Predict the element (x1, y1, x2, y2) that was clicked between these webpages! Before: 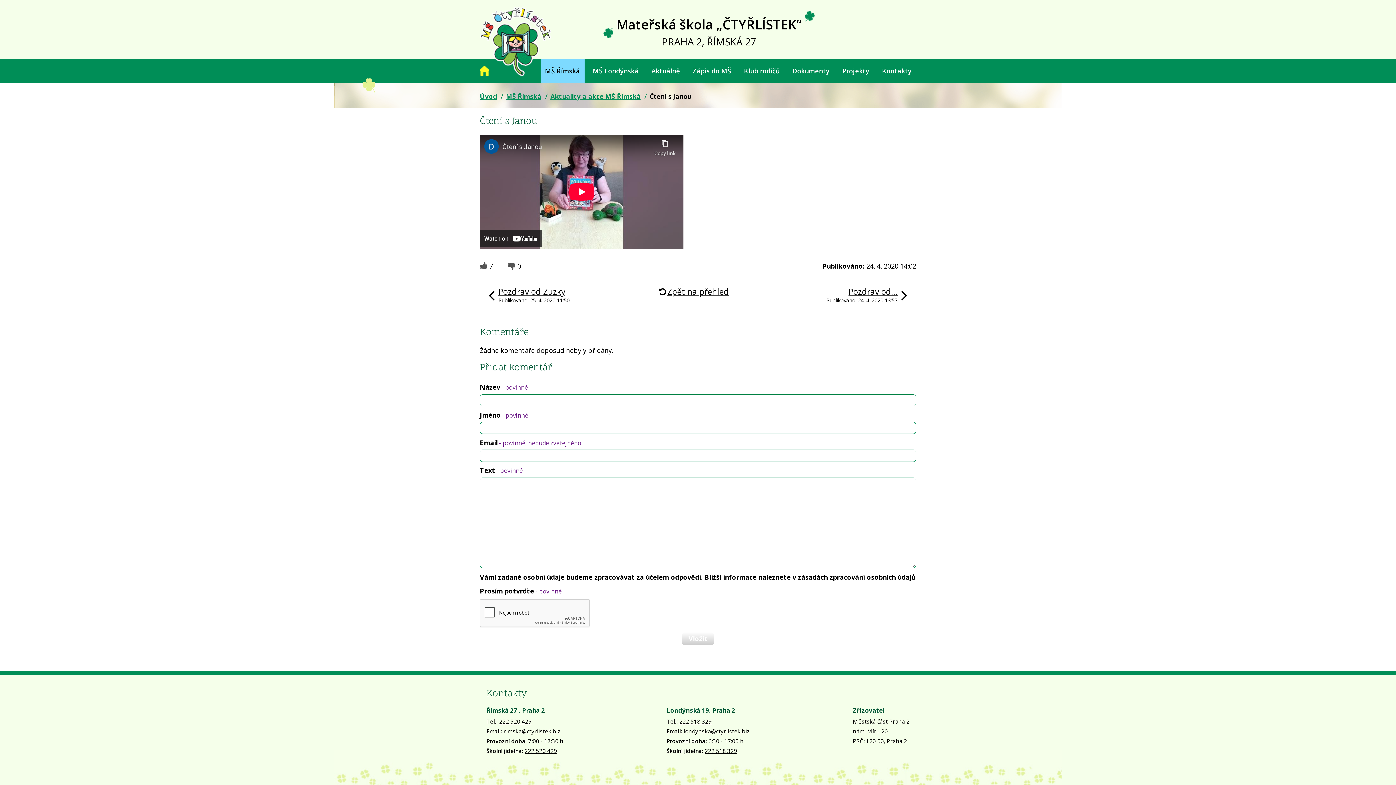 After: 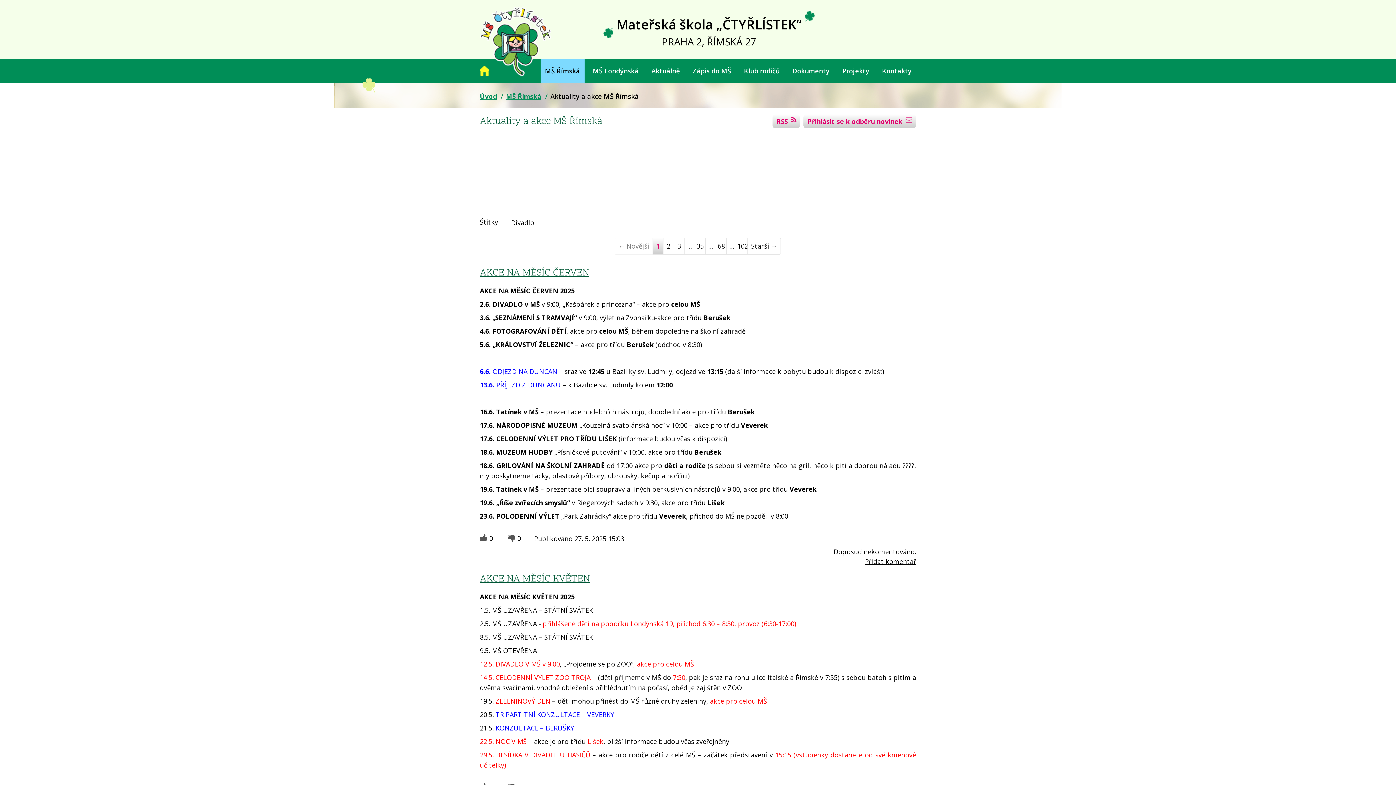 Action: bbox: (550, 92, 642, 100) label: Aktuality a akce MŠ Římská